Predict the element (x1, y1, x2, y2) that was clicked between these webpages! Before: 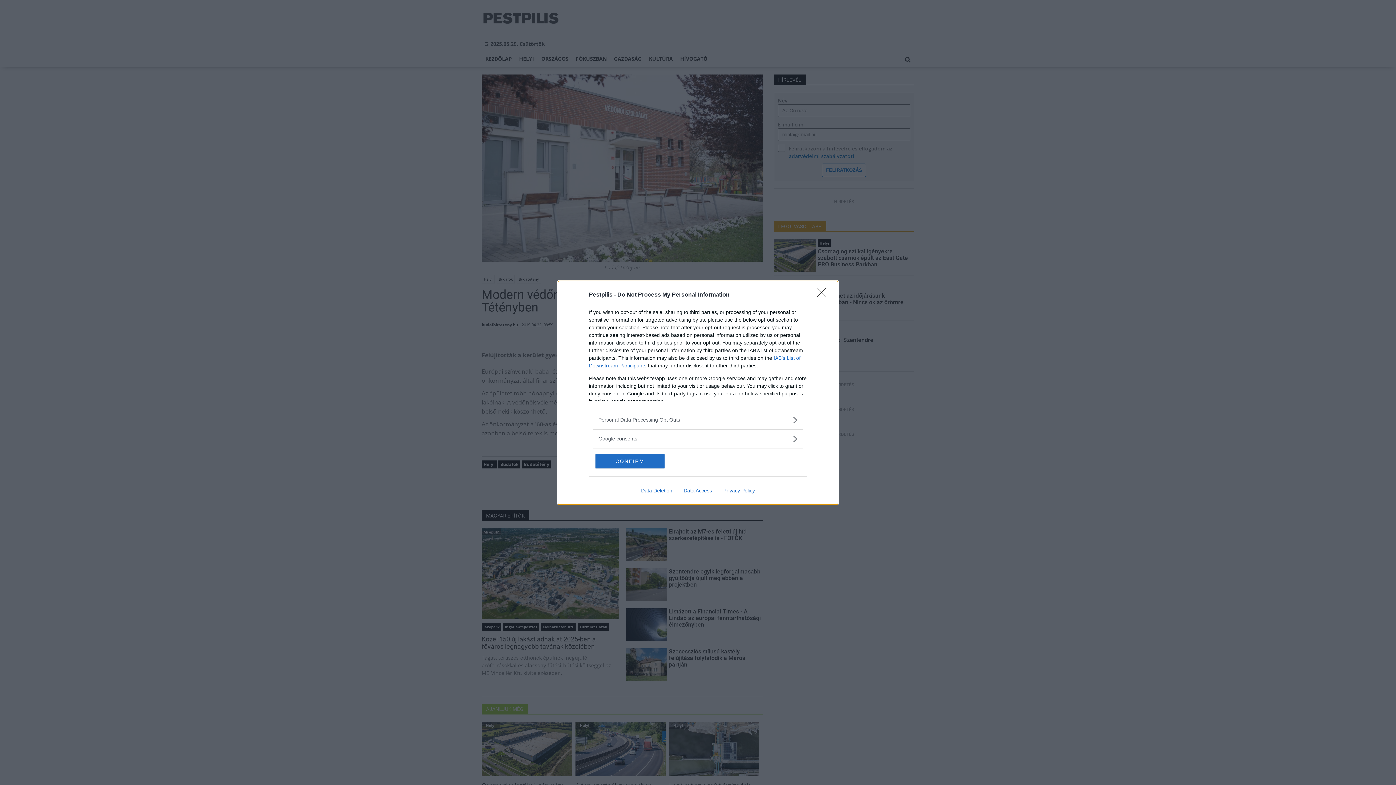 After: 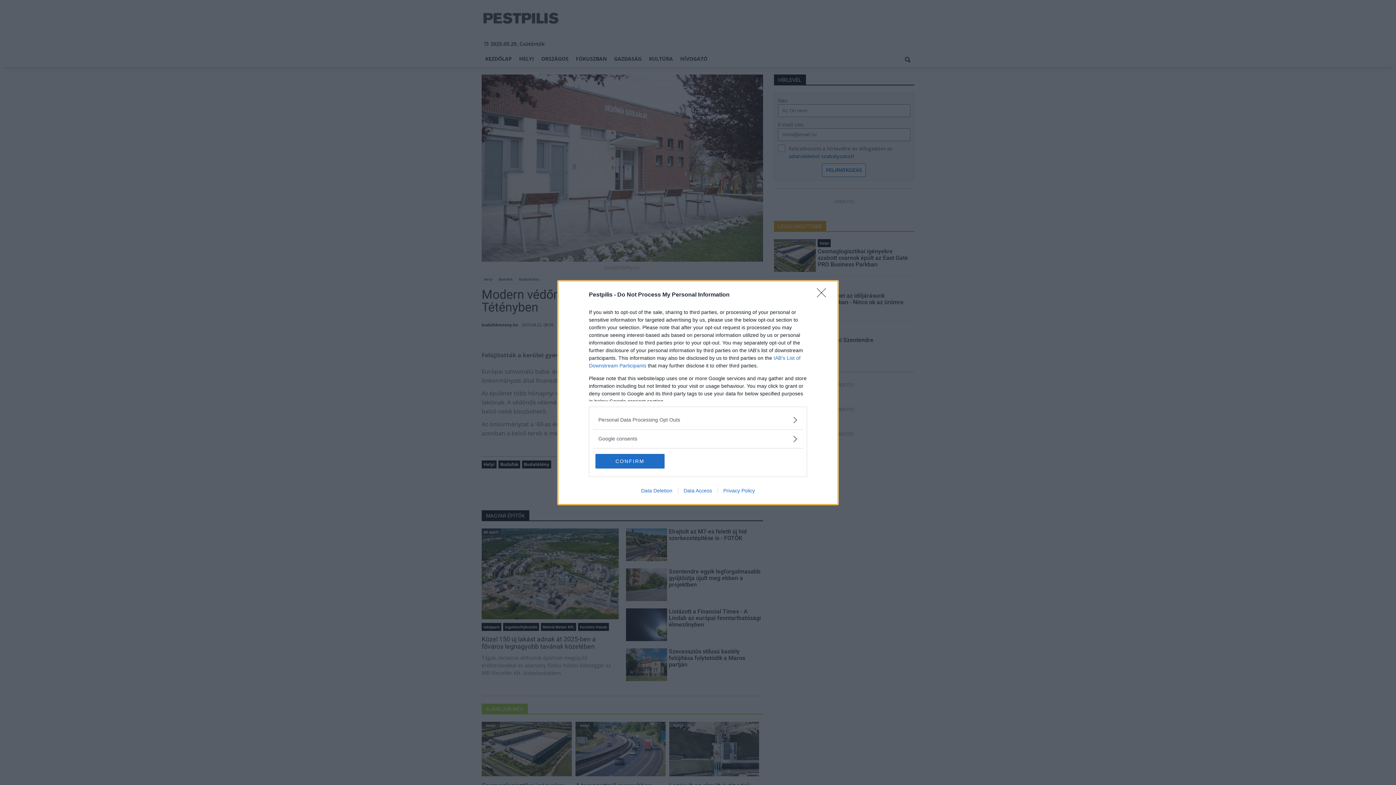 Action: label: Privacy Policy bbox: (717, 487, 760, 493)